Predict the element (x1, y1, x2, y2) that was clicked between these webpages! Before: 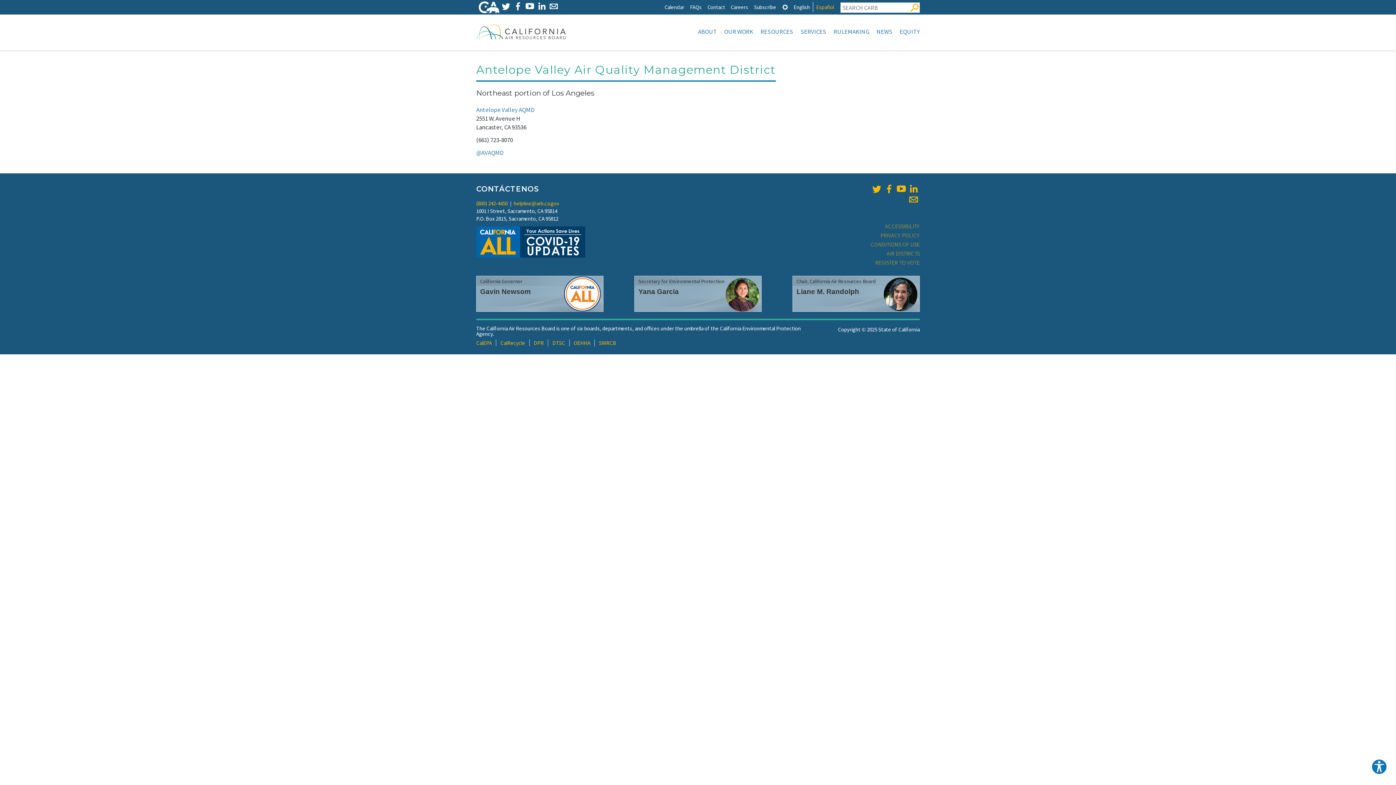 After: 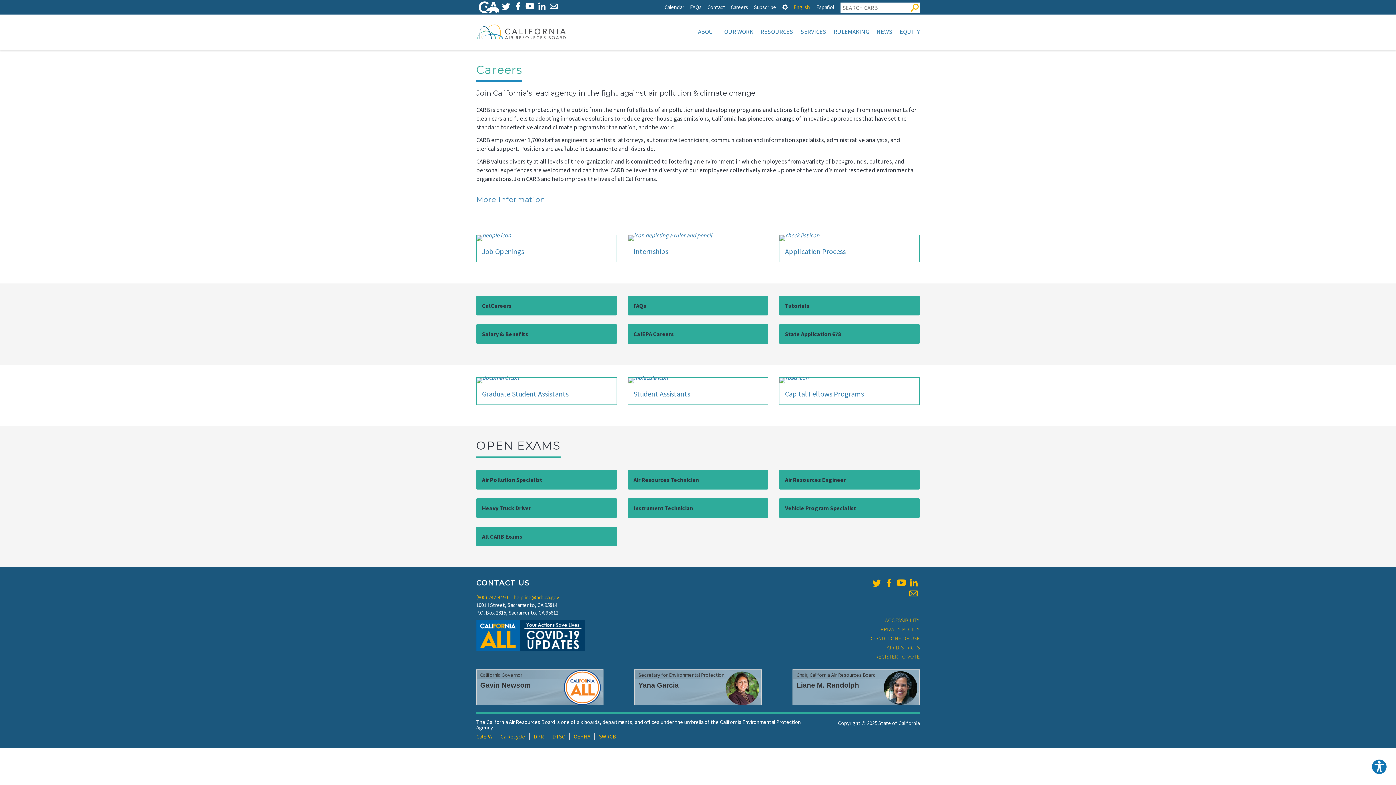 Action: bbox: (730, 2, 748, 12) label: Careers